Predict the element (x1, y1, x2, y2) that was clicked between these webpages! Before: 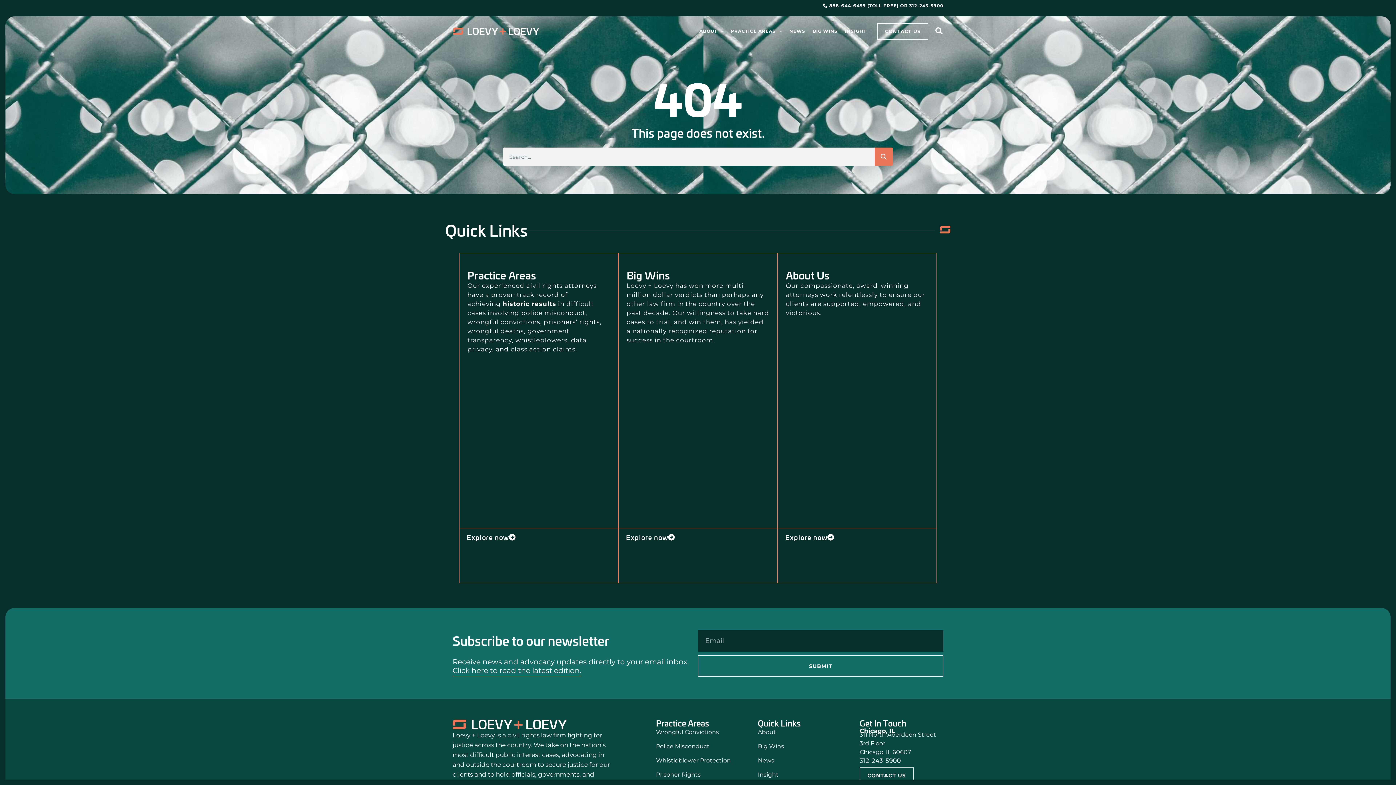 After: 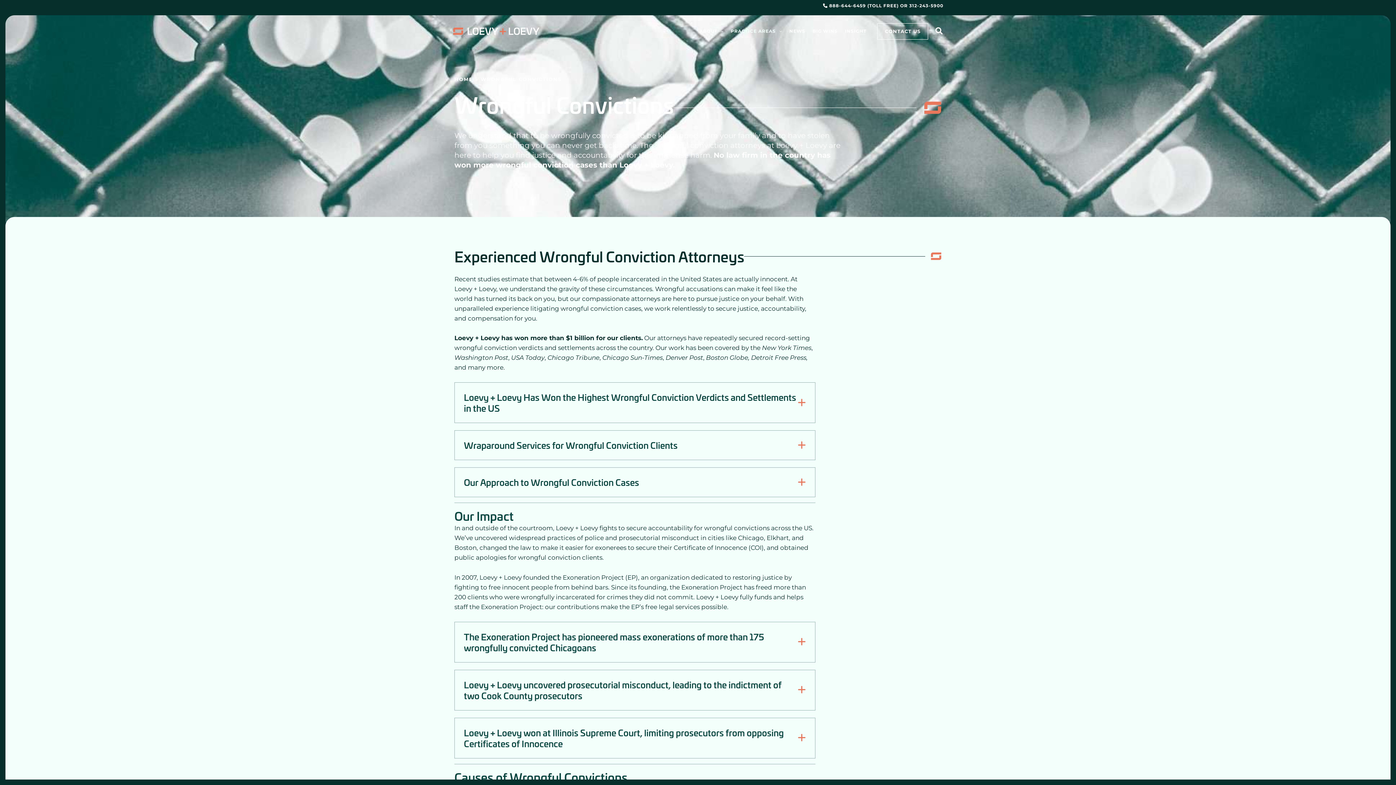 Action: bbox: (656, 728, 739, 737) label: Wrongful Convictions